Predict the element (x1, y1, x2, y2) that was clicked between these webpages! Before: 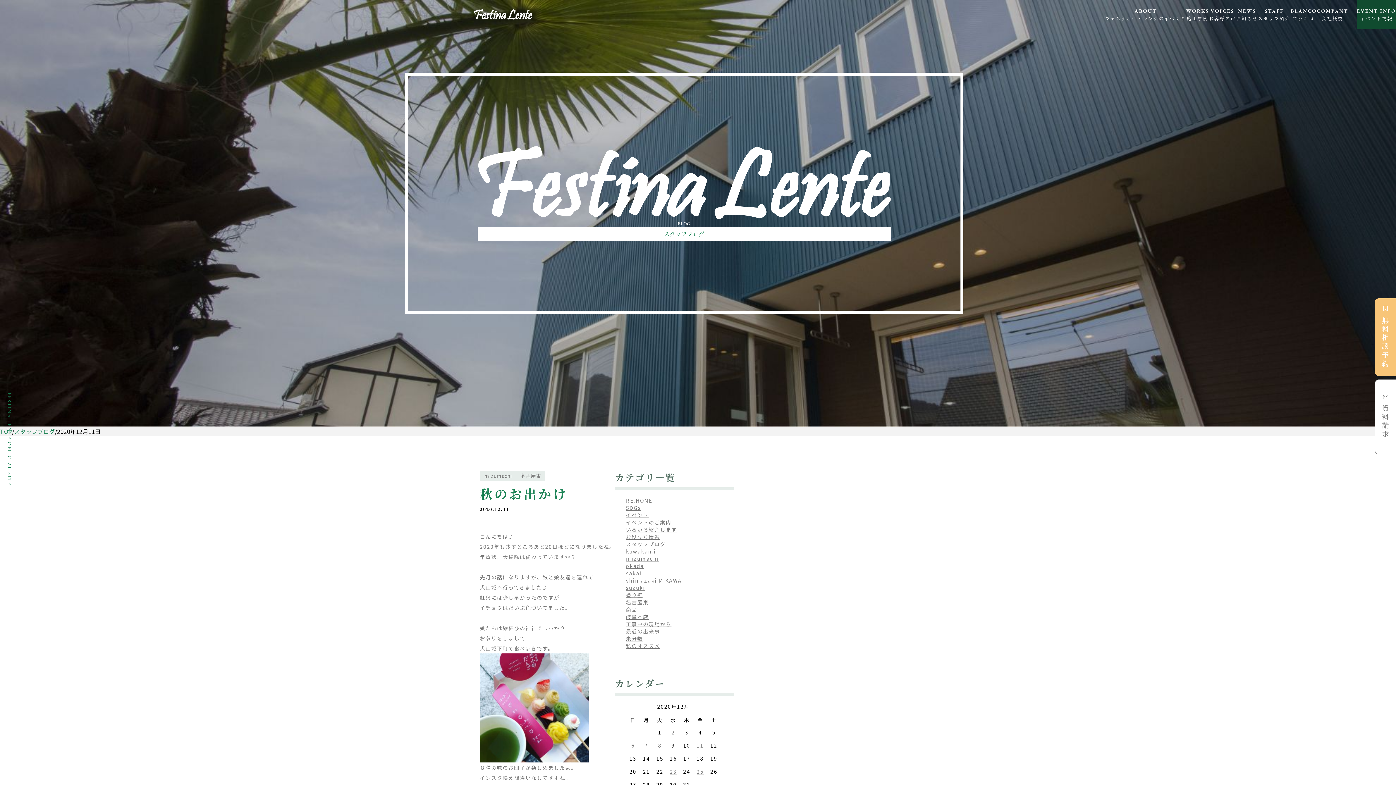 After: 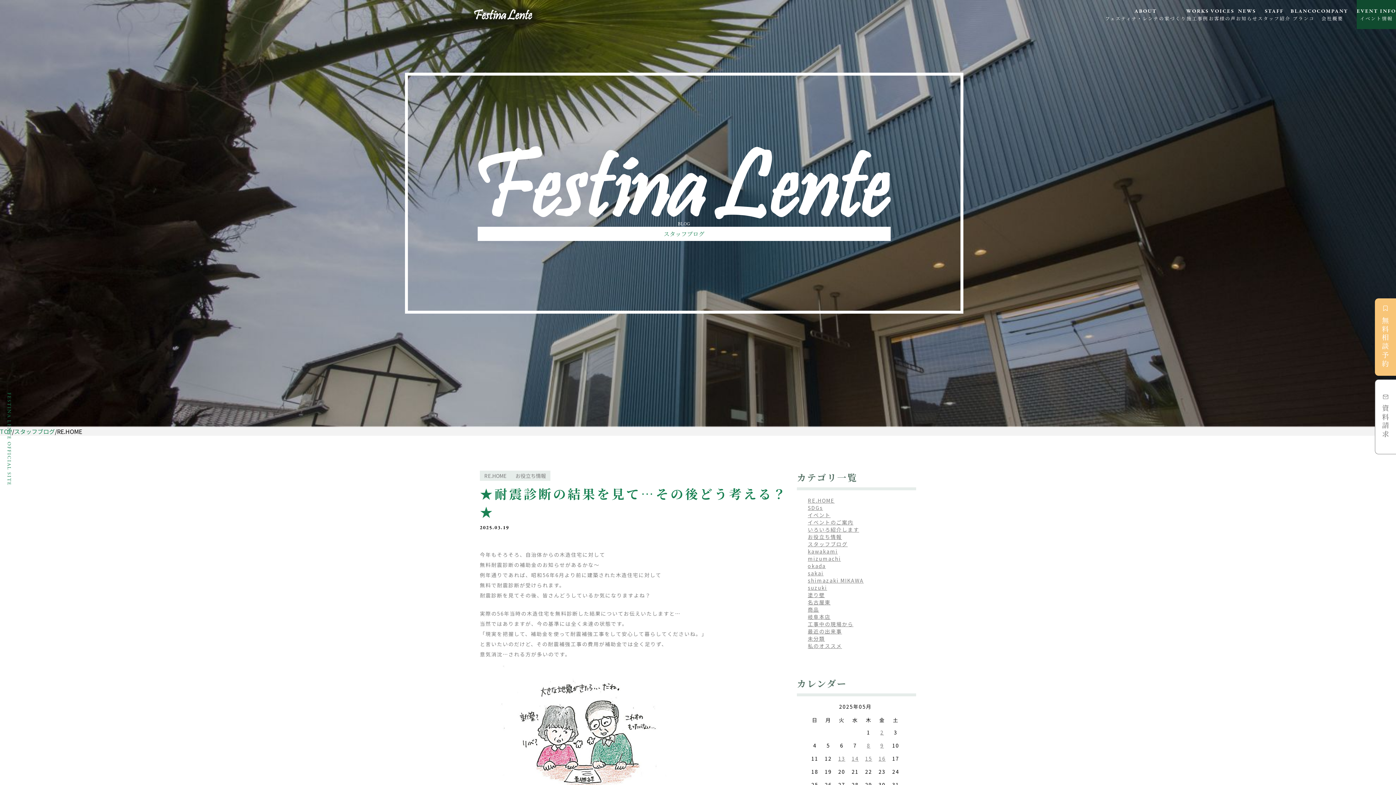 Action: label: RE.HOME bbox: (626, 497, 652, 504)